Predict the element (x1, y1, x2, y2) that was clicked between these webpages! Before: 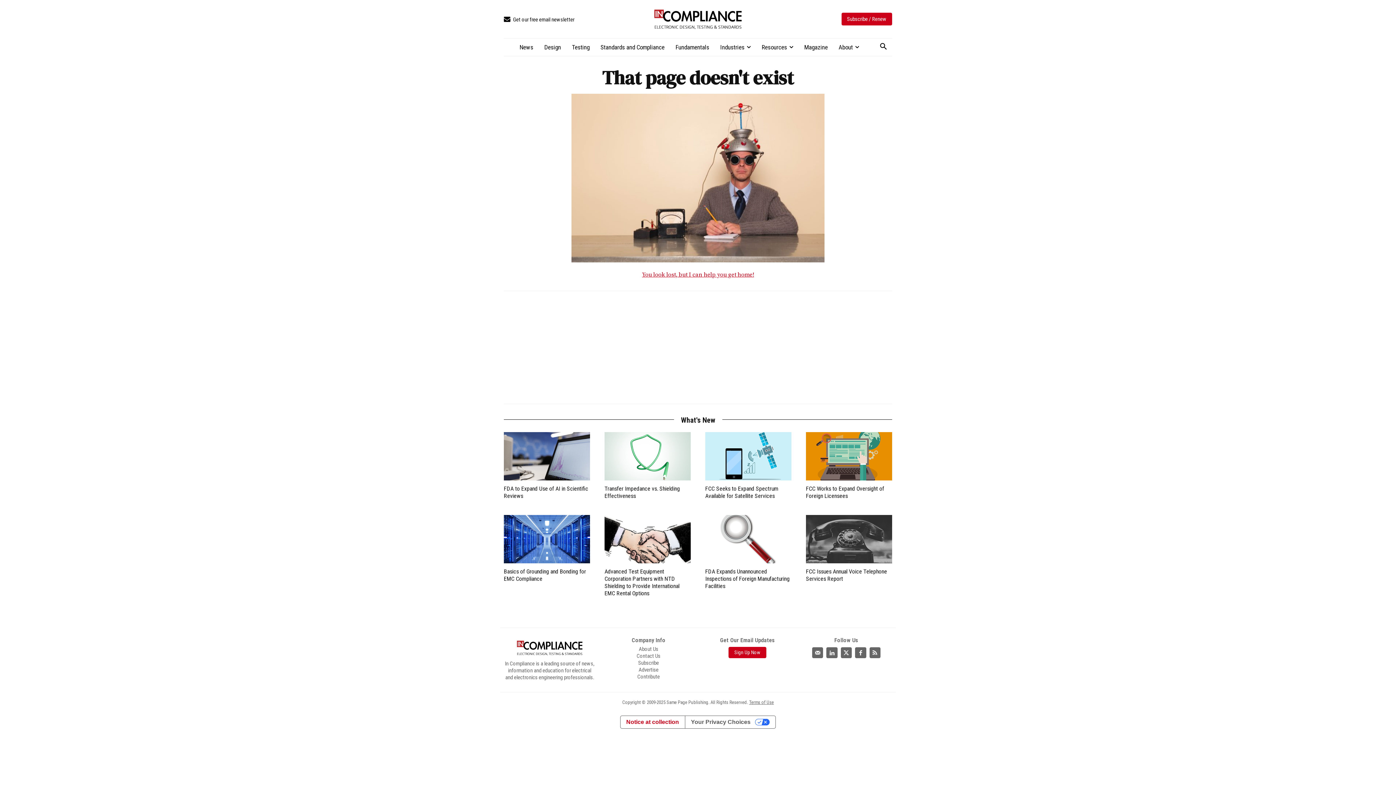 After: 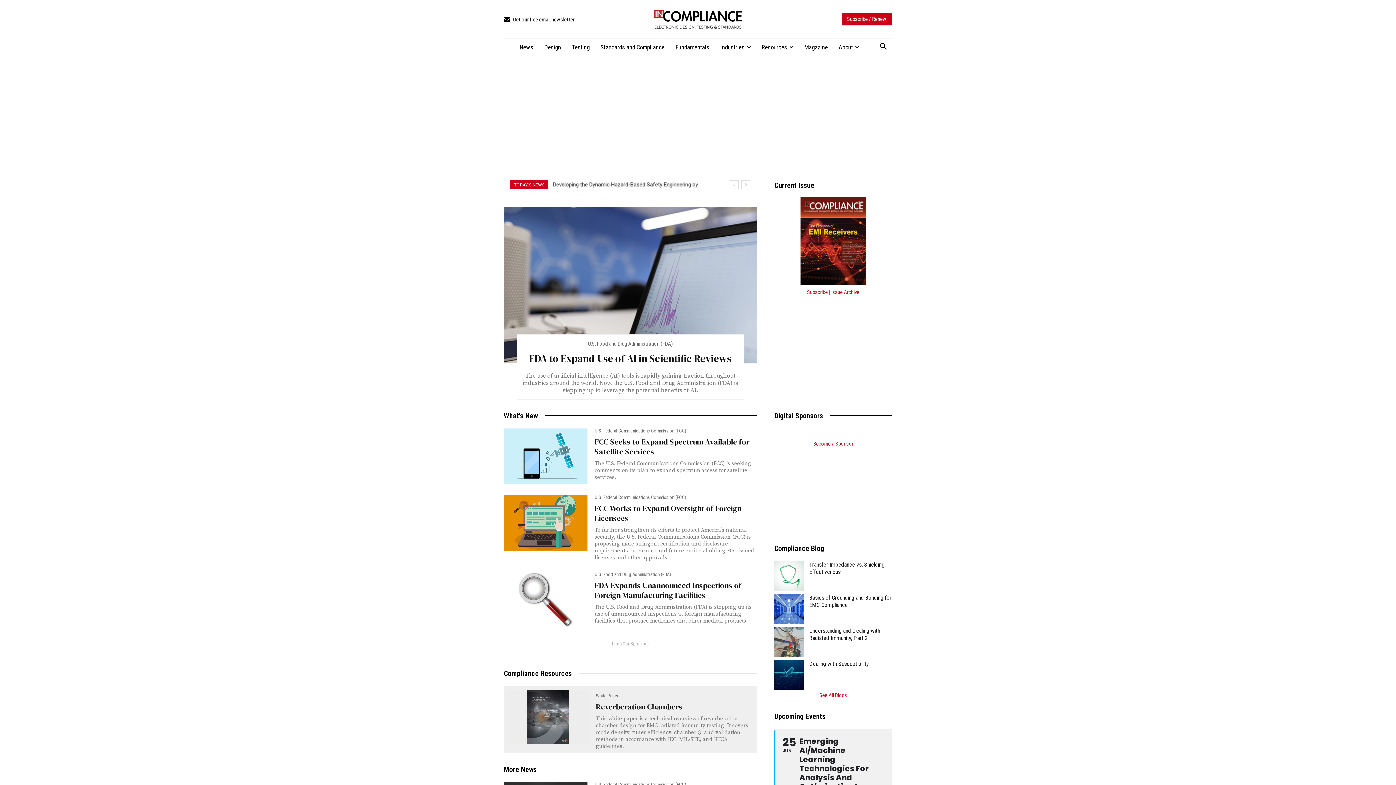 Action: bbox: (648, 261, 747, 267) label: You look lost, but I can help you get home!